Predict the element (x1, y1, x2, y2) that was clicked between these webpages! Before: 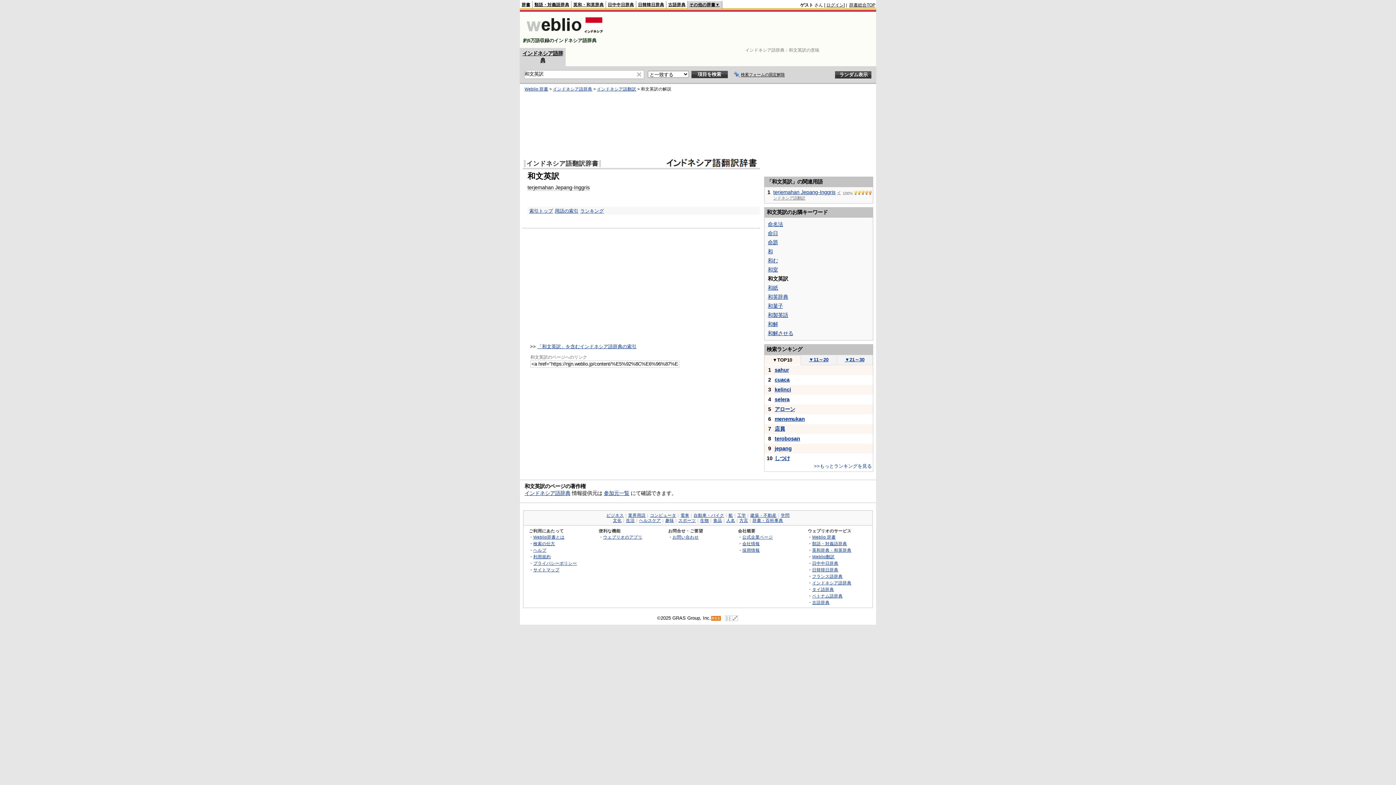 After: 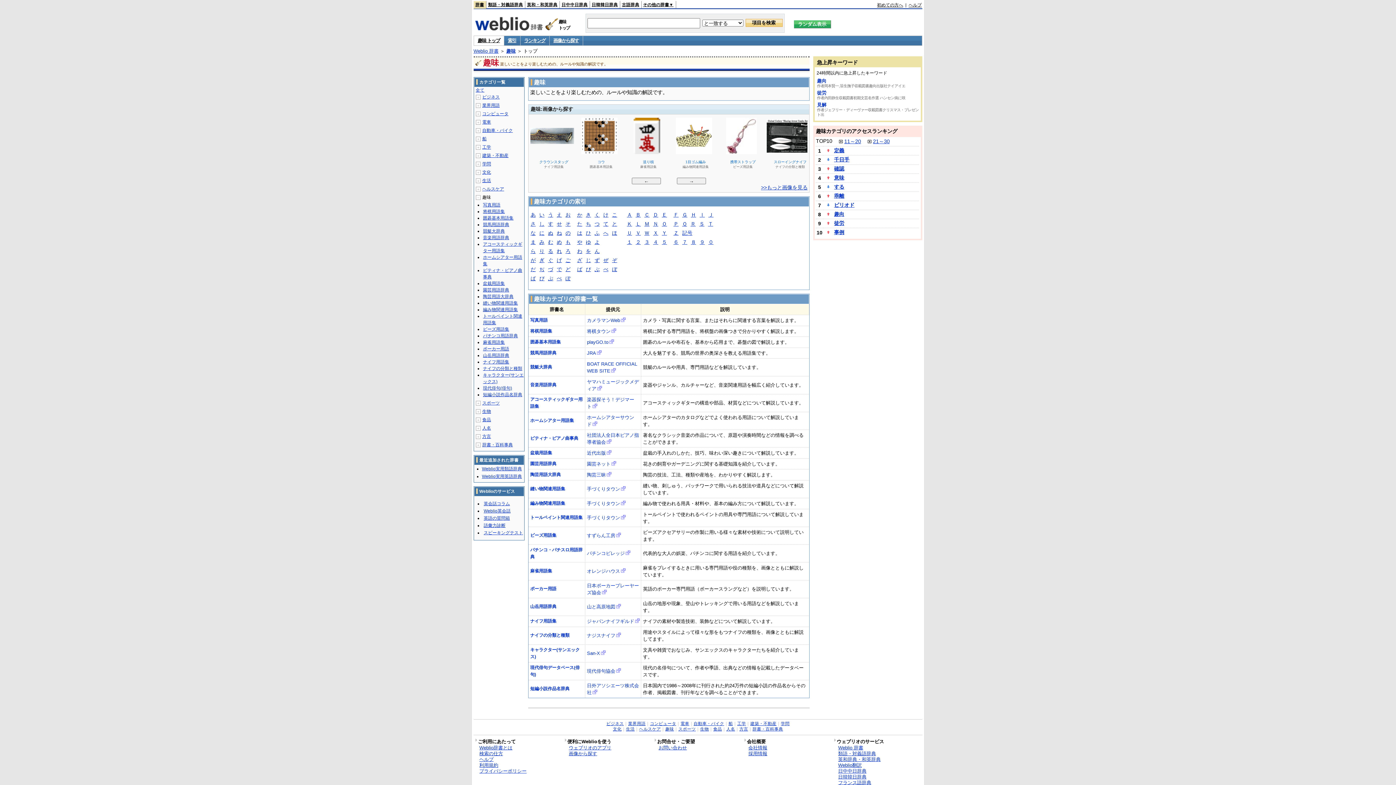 Action: label: 趣味 bbox: (665, 518, 674, 523)